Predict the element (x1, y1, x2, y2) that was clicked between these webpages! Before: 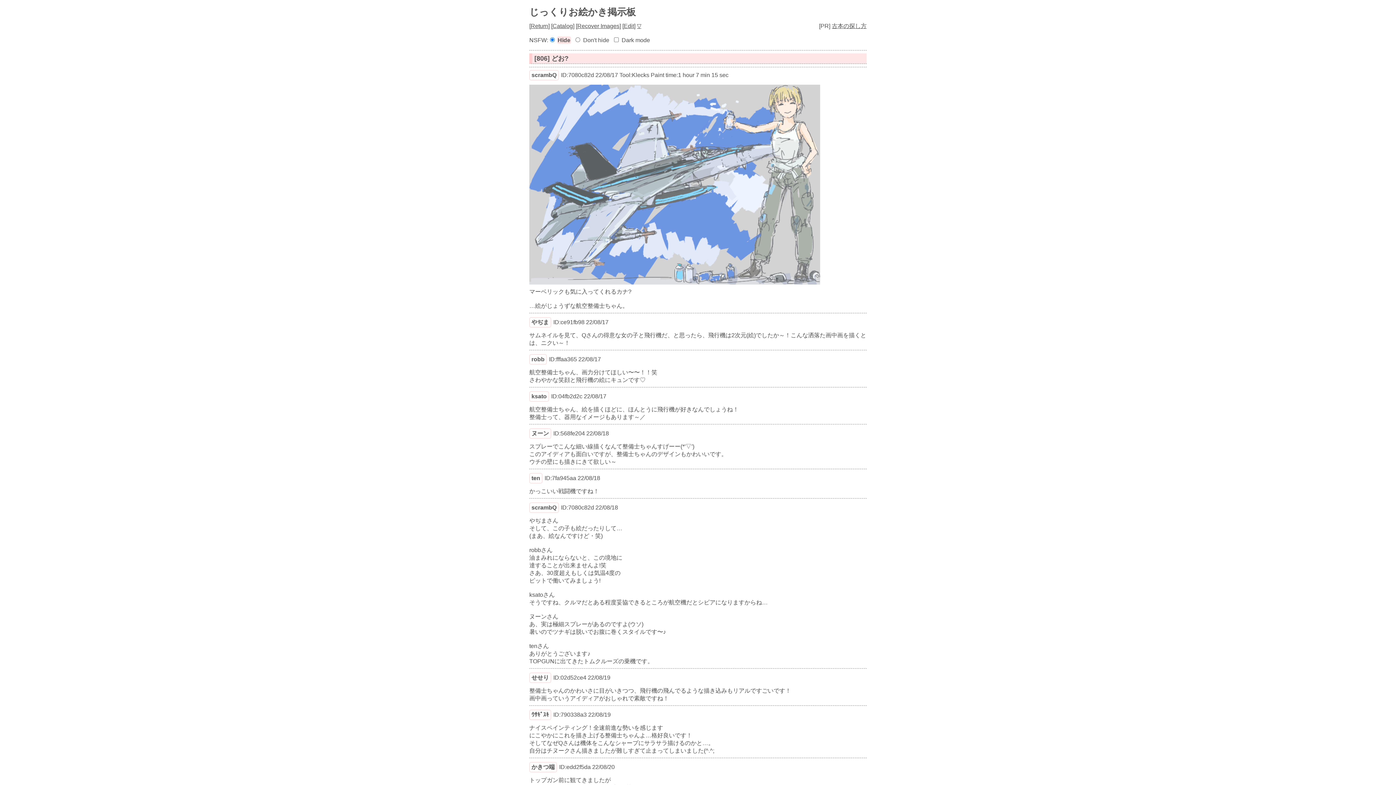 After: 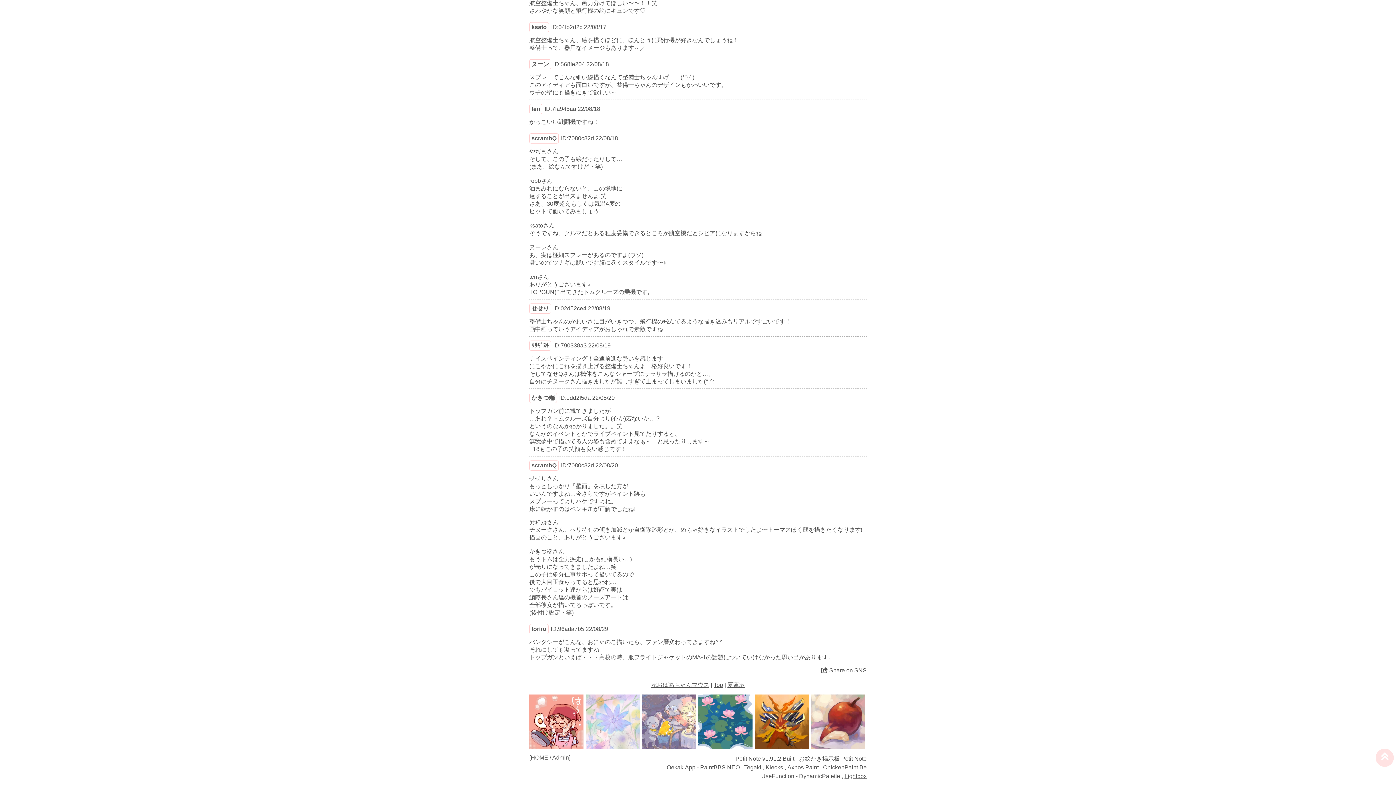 Action: label: ▽ bbox: (637, 22, 641, 29)